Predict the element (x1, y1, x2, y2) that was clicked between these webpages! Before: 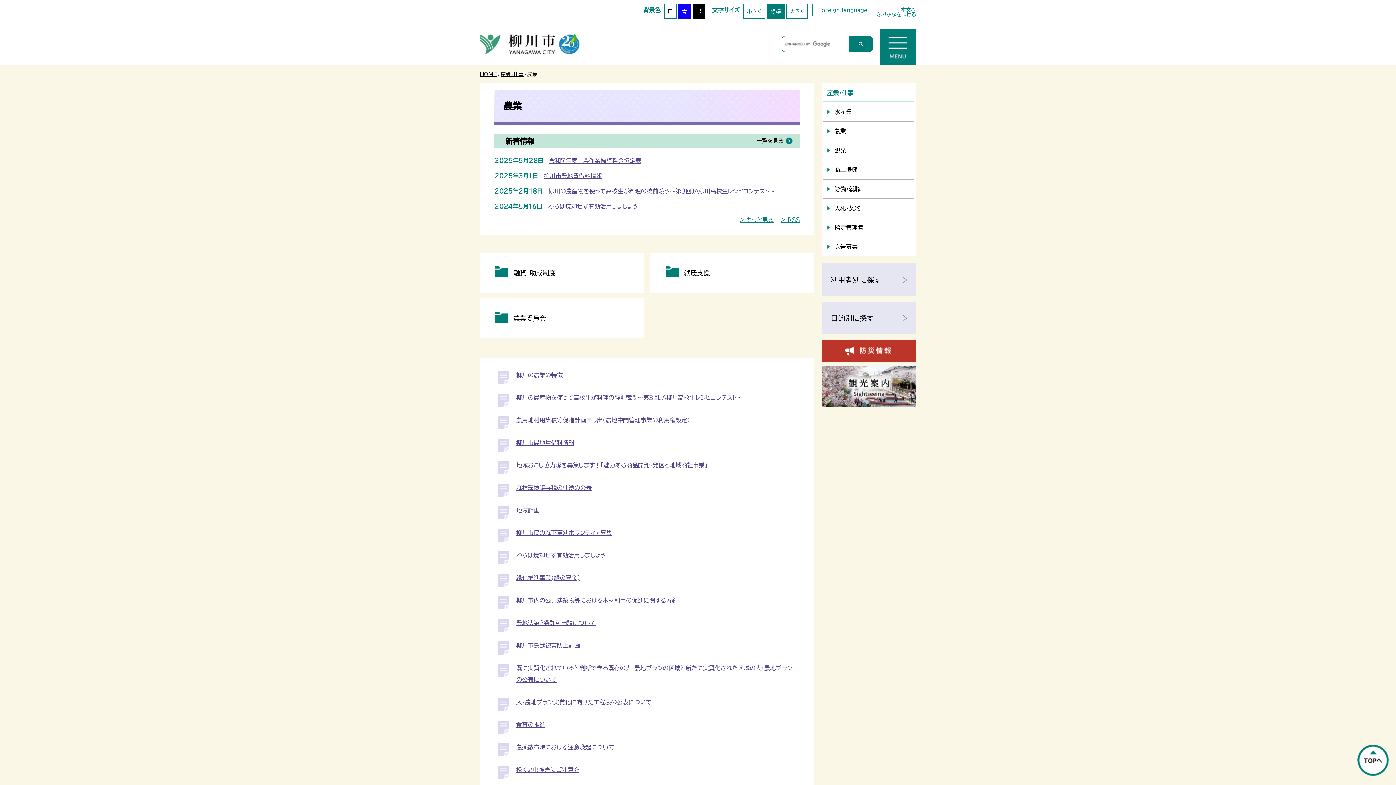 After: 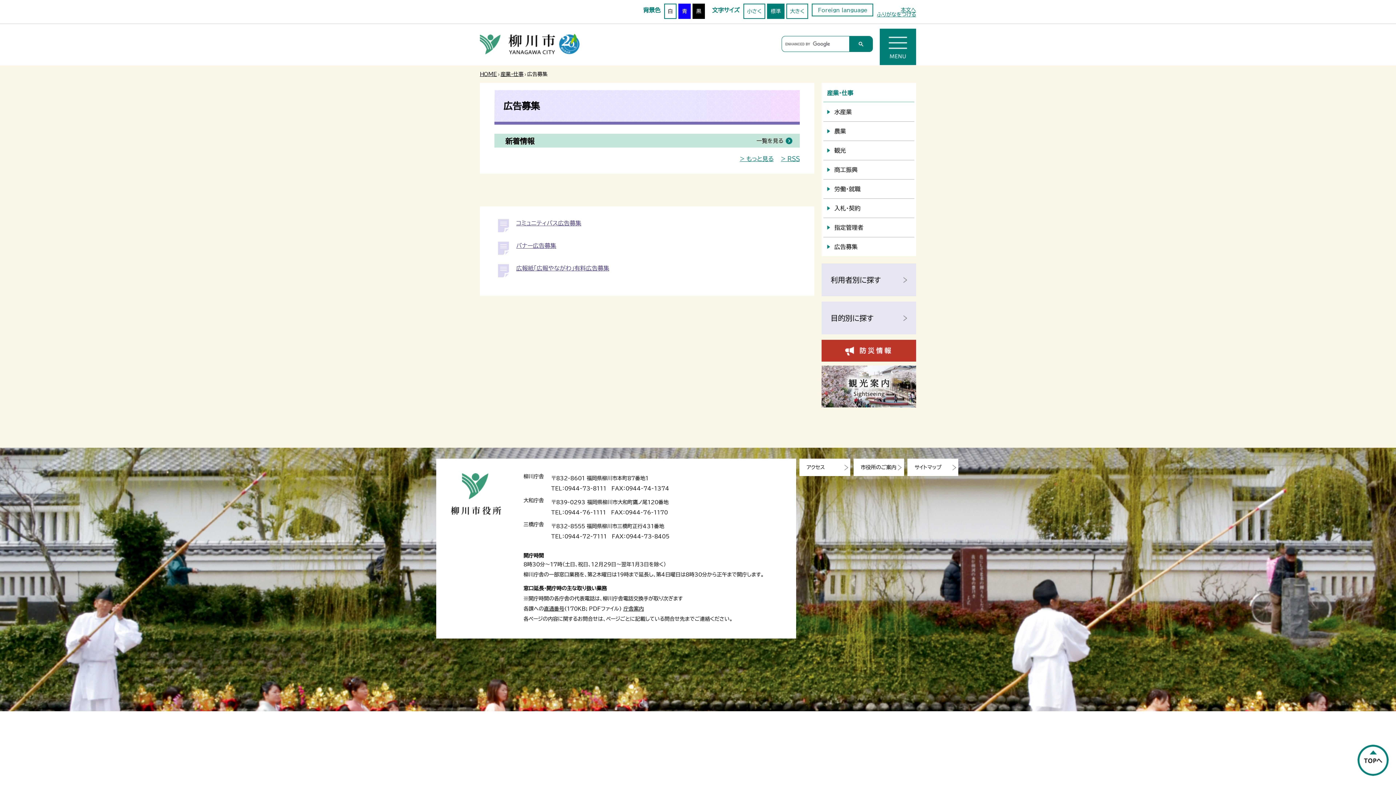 Action: label: 広告募集 bbox: (834, 237, 914, 256)